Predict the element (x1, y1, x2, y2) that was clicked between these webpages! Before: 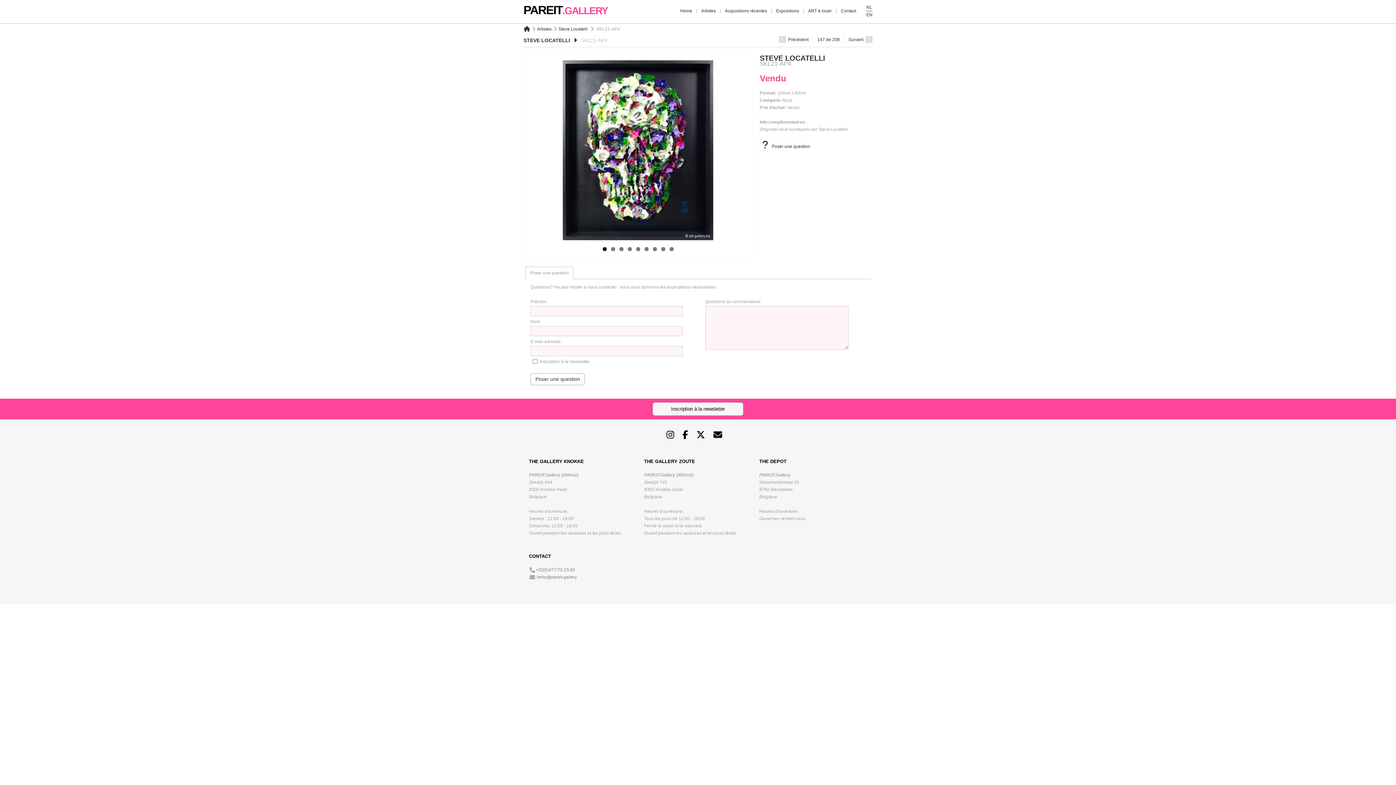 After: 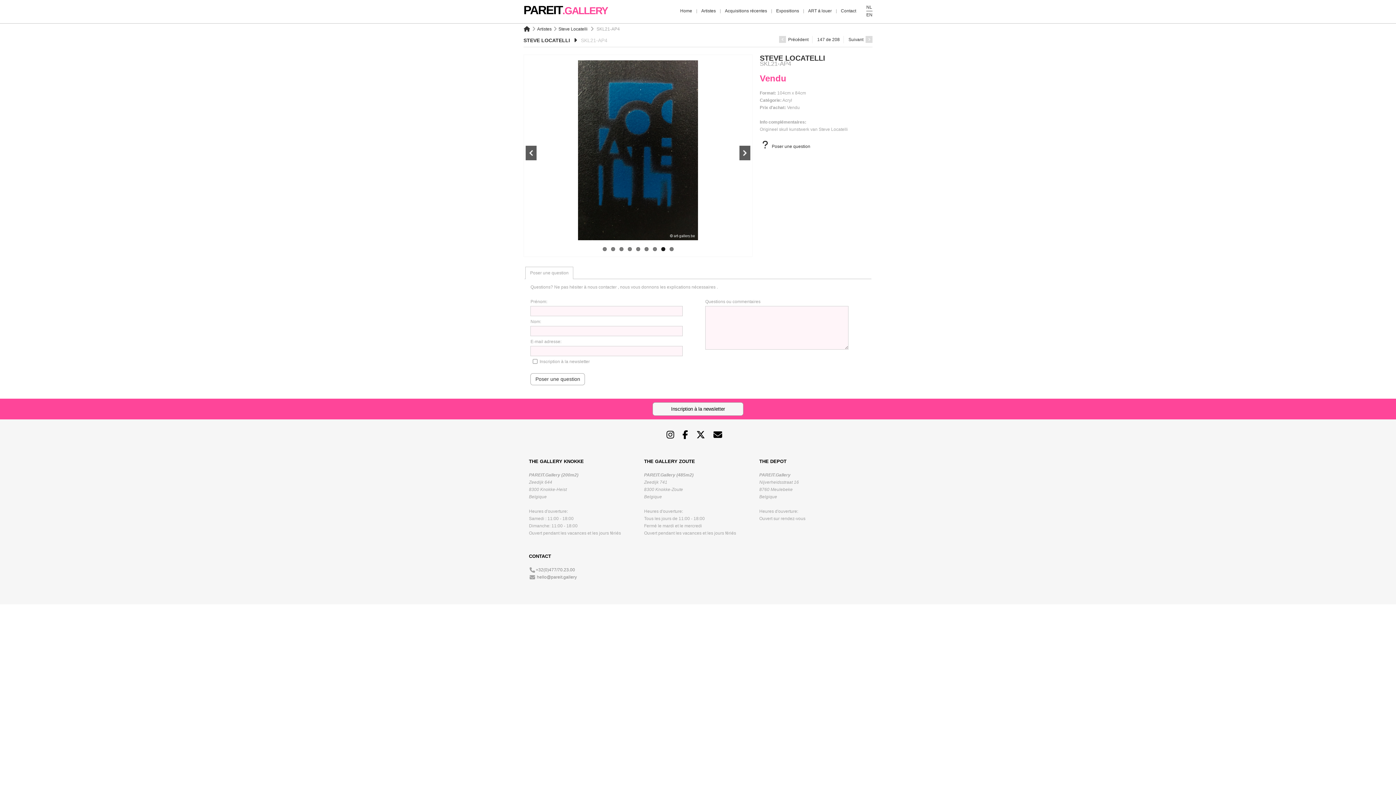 Action: label: 8 bbox: (661, 247, 665, 251)